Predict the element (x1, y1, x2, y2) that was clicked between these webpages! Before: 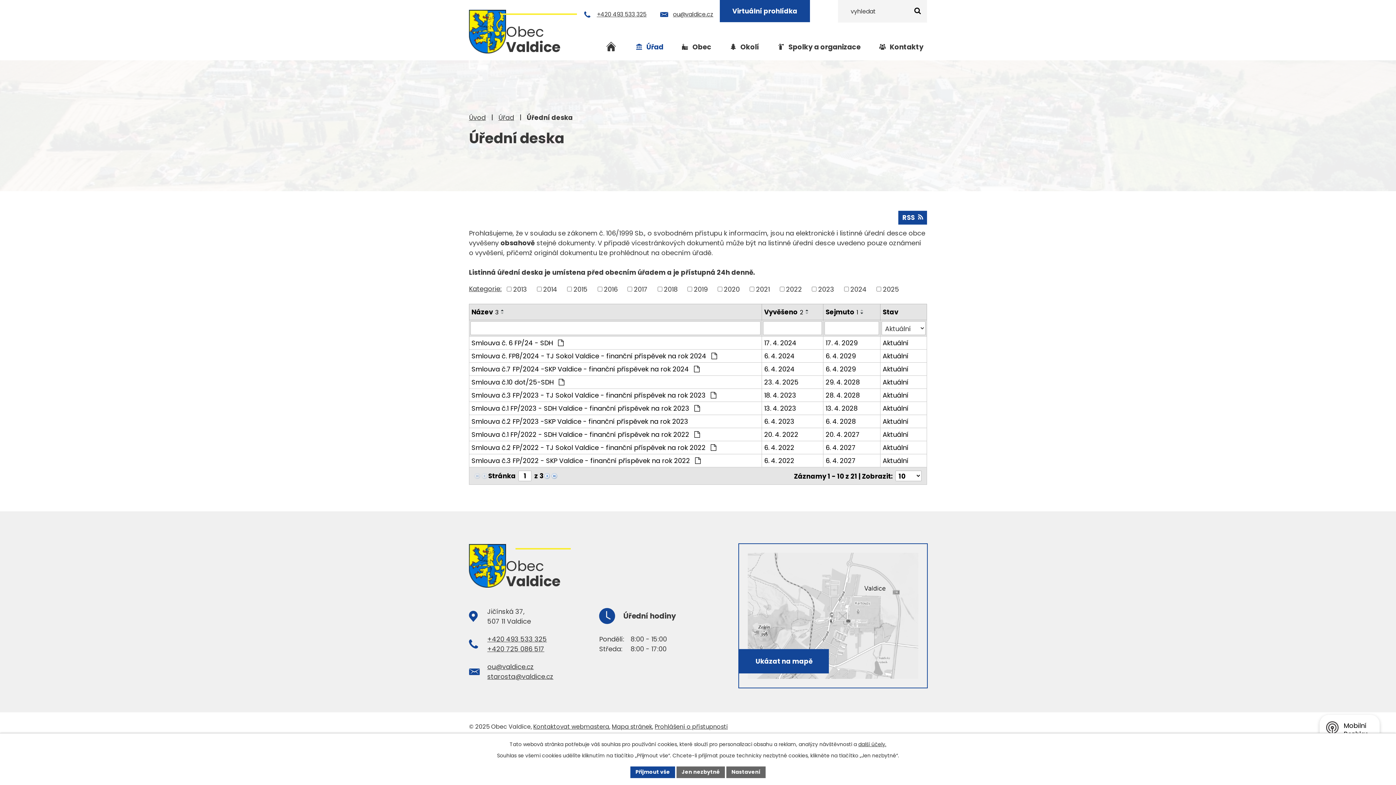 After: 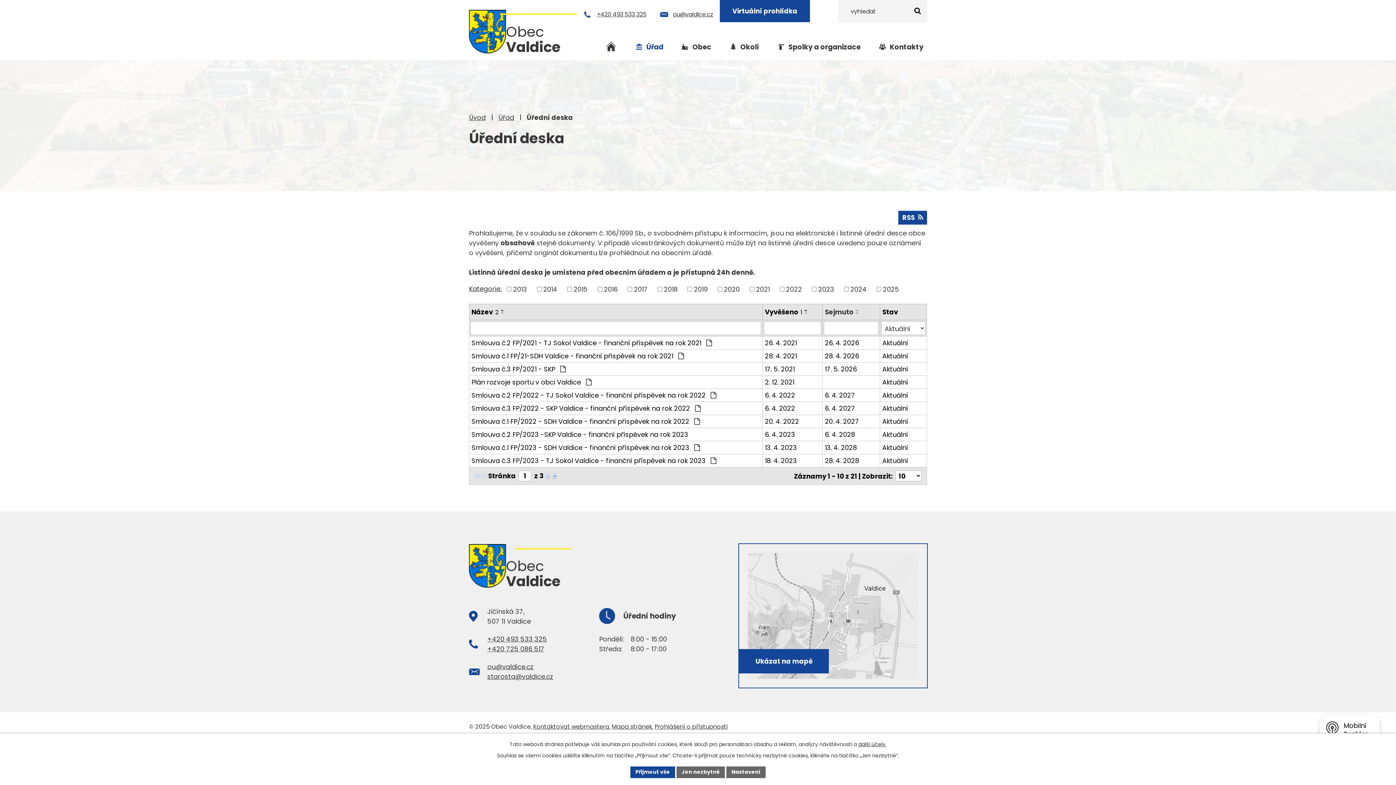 Action: bbox: (825, 307, 858, 317) label: Sejmuto1